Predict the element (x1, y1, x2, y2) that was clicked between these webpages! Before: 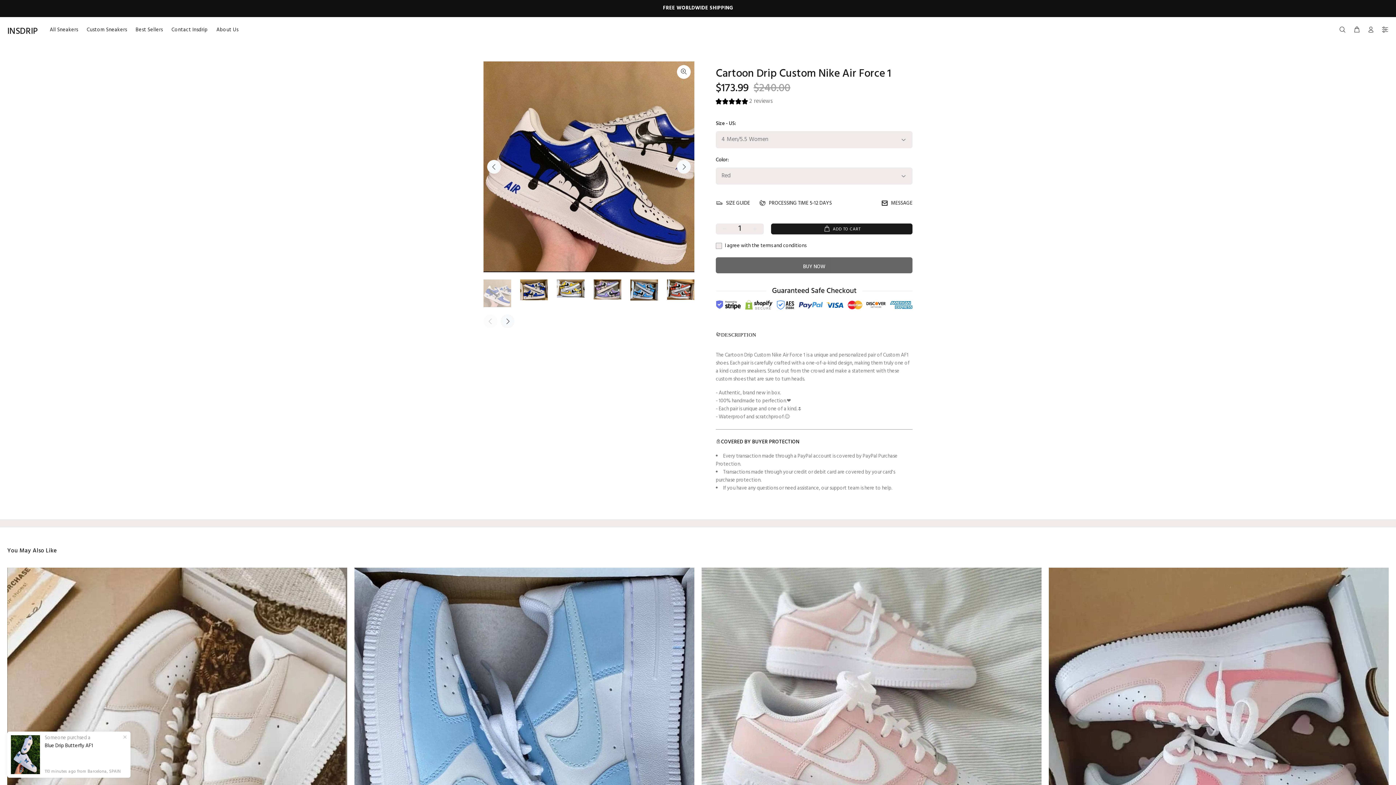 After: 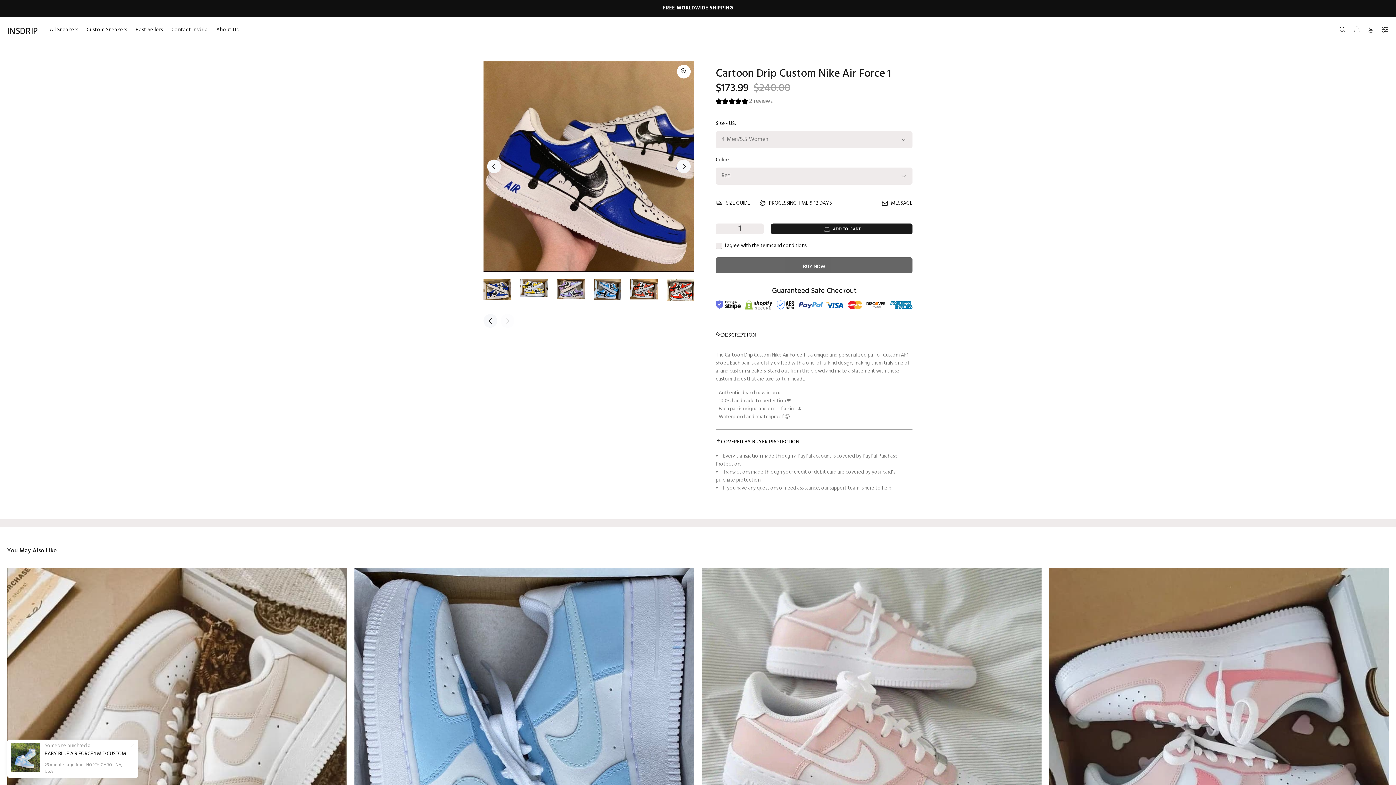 Action: label: Next bbox: (500, 314, 514, 328)